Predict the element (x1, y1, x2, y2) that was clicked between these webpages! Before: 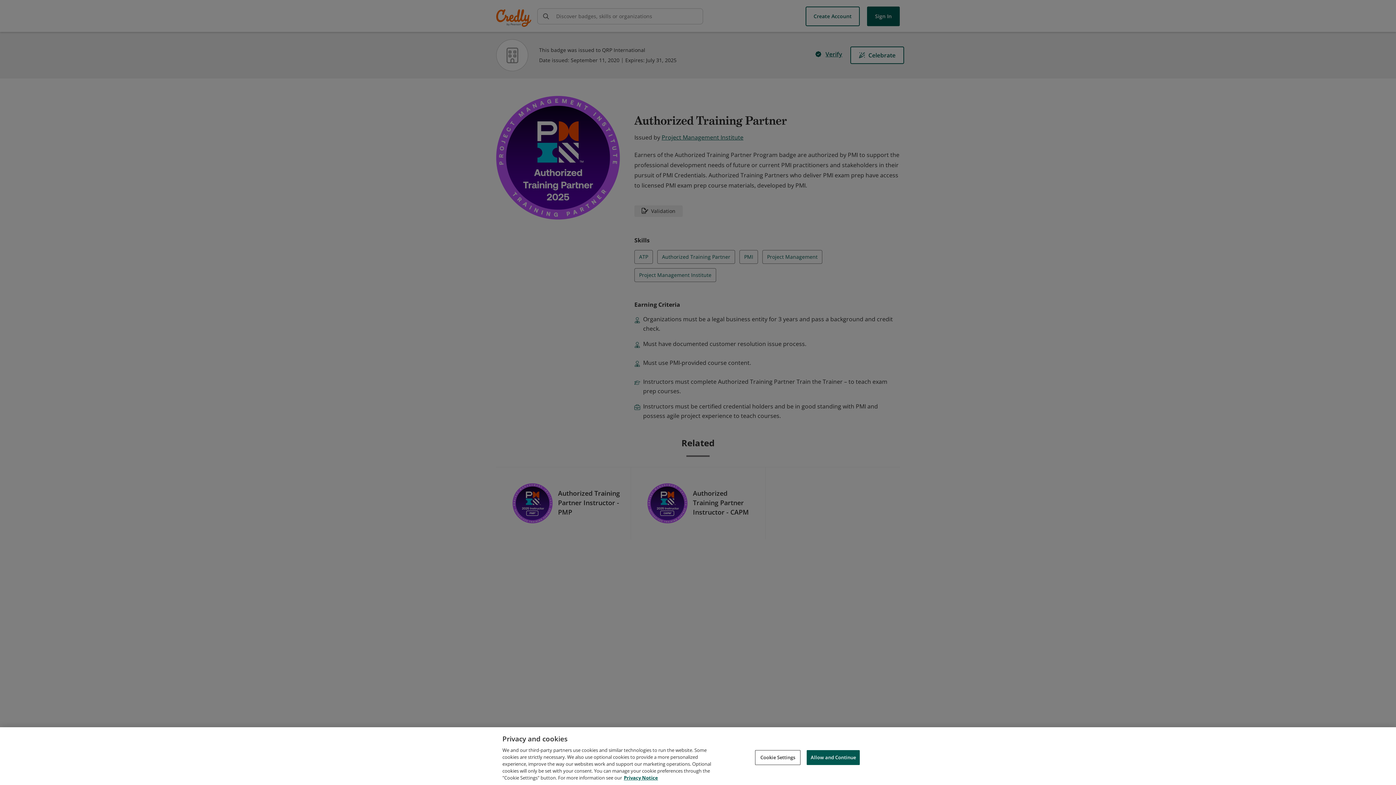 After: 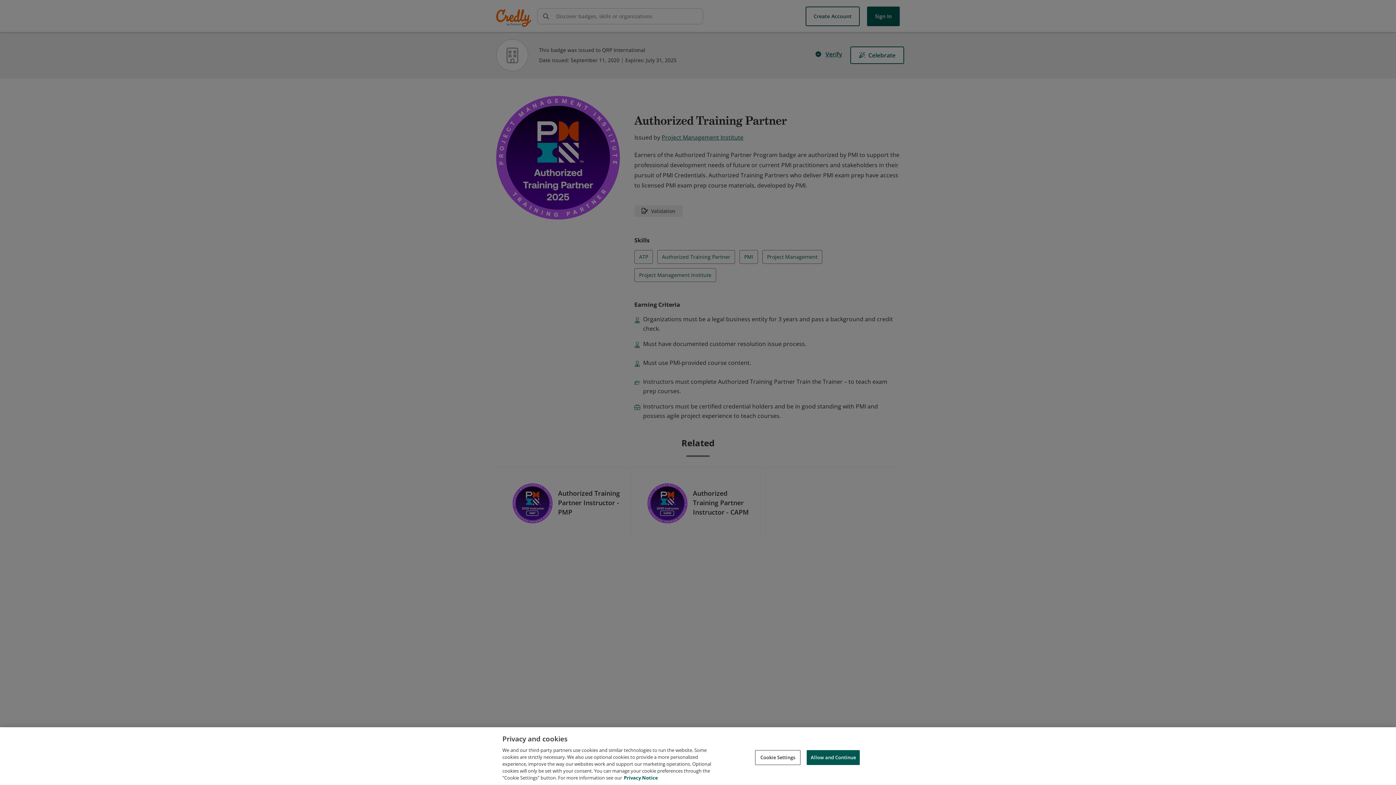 Action: bbox: (624, 774, 658, 781) label: Privacy Notice, opens in a new tab